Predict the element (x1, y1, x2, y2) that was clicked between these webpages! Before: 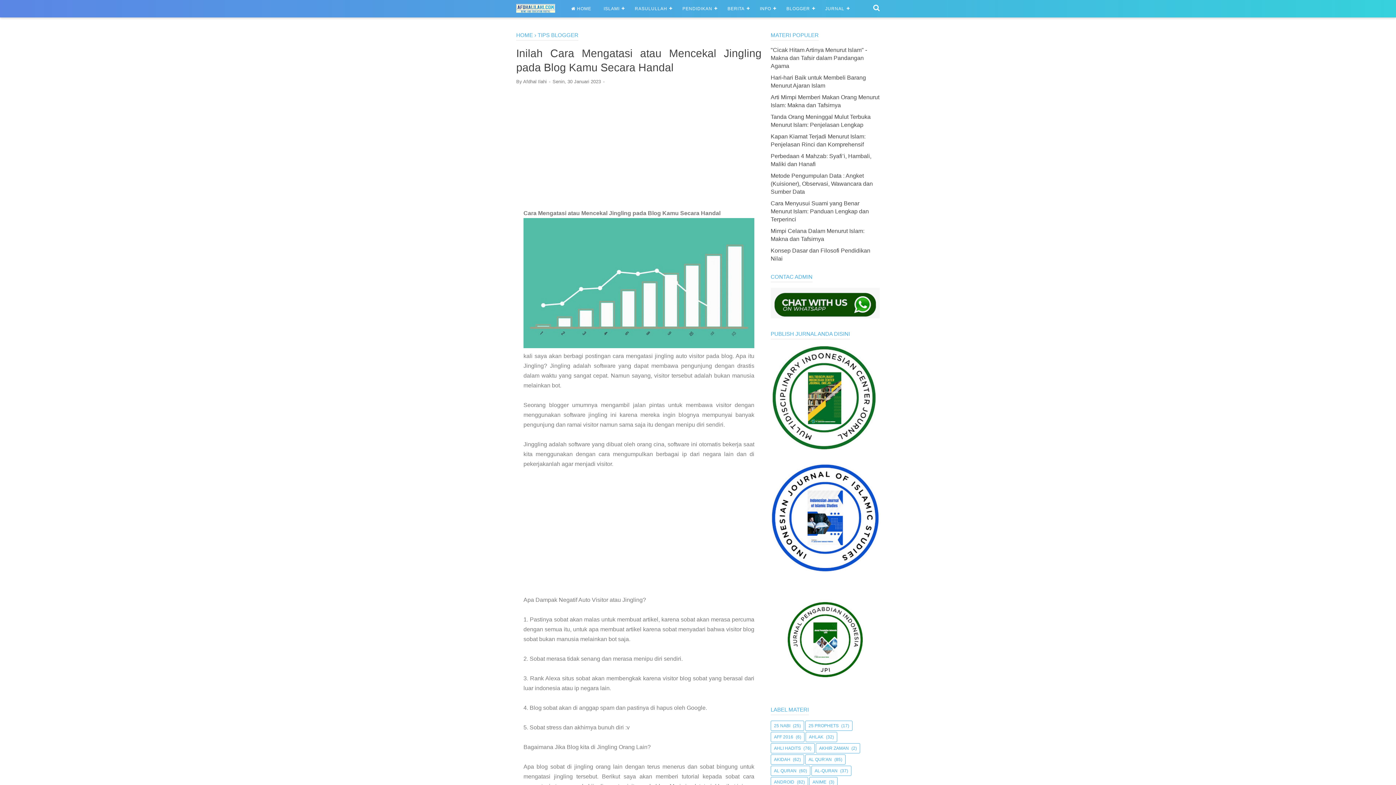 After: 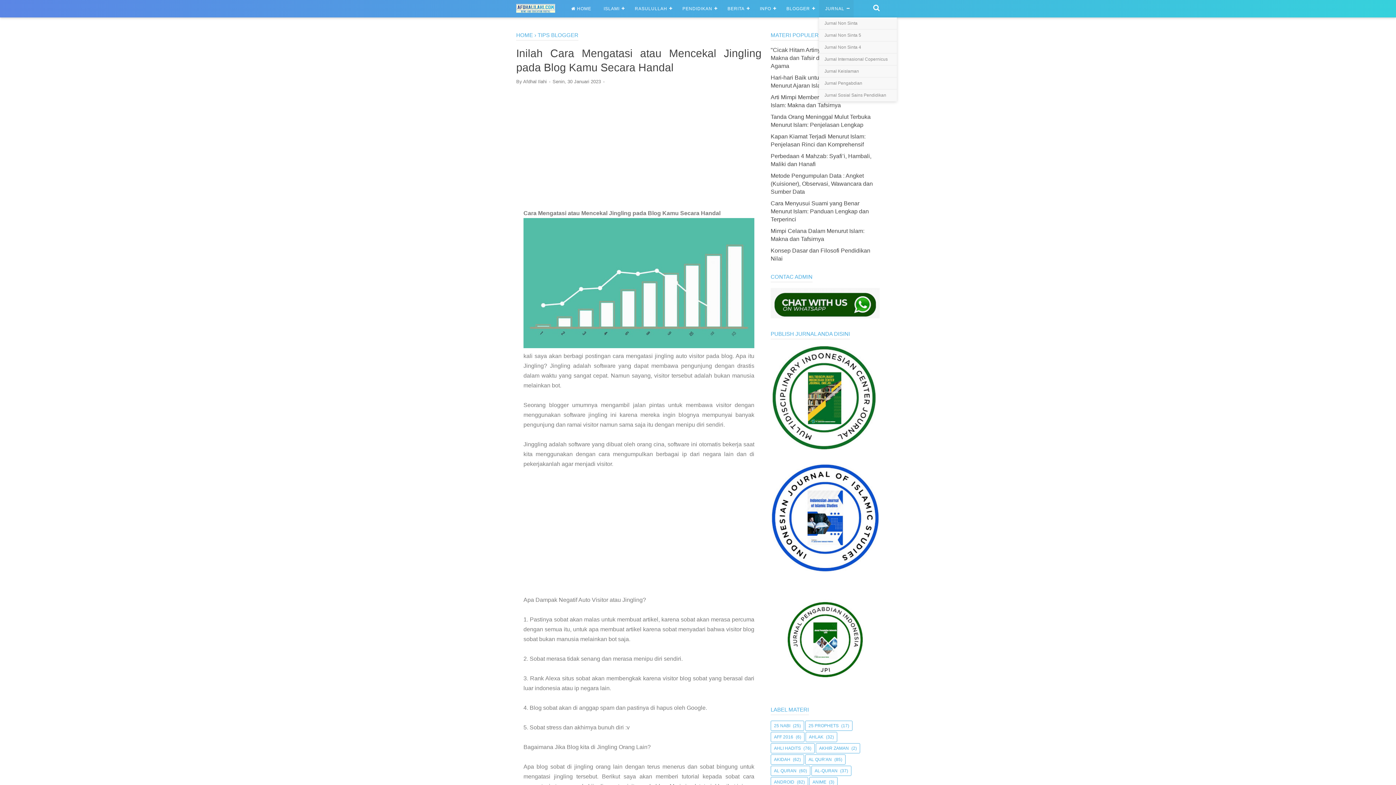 Action: label: JURNAL bbox: (819, 0, 853, 17)